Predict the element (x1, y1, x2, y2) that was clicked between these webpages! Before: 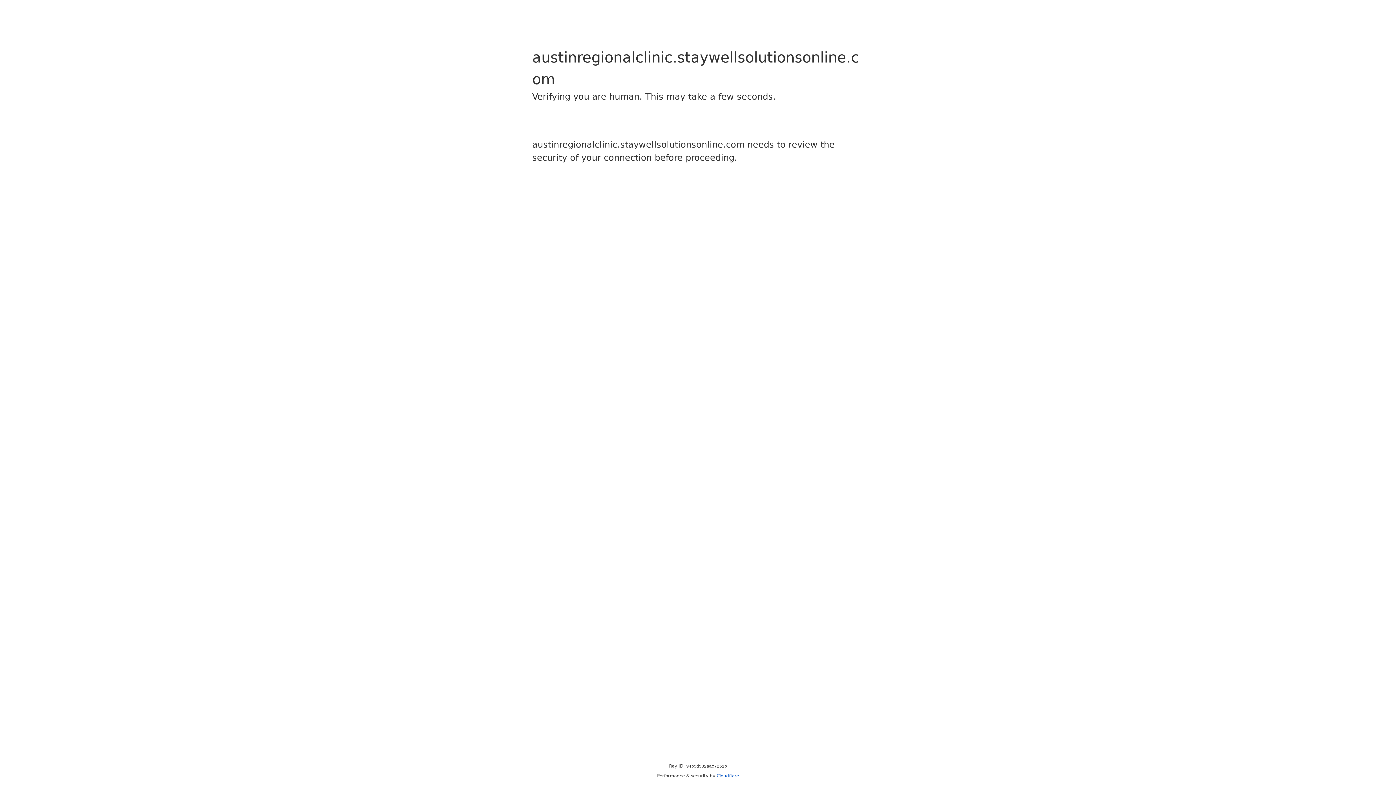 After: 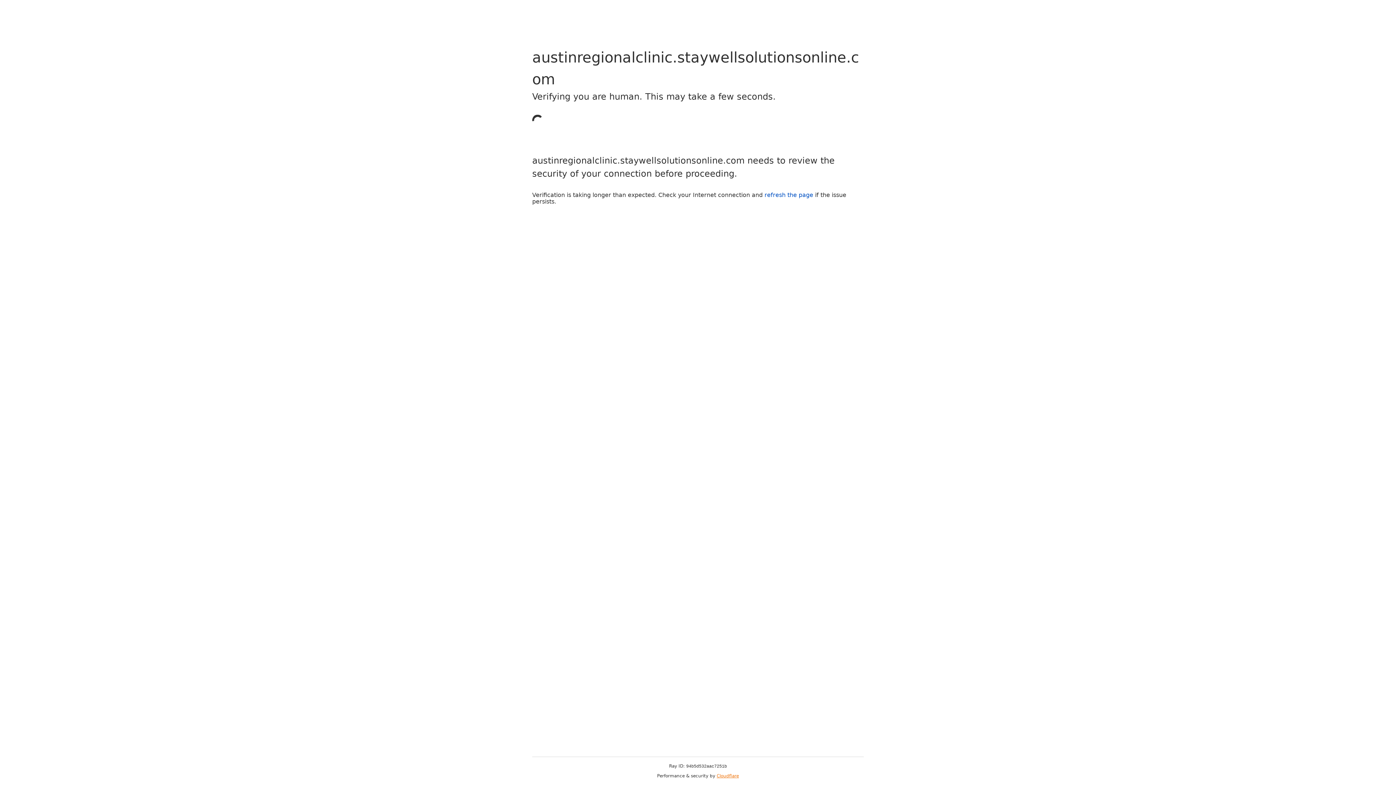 Action: label: Cloudflare bbox: (716, 773, 739, 778)